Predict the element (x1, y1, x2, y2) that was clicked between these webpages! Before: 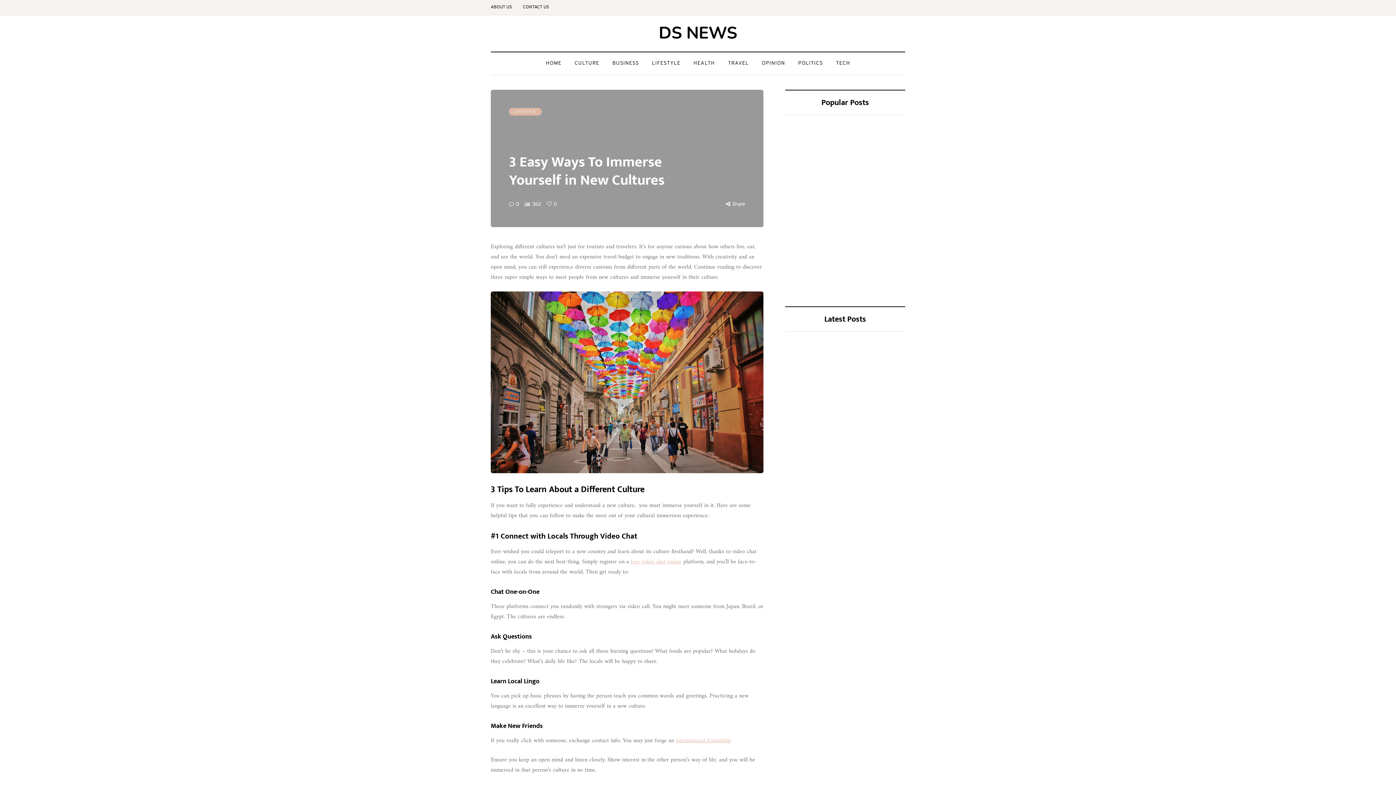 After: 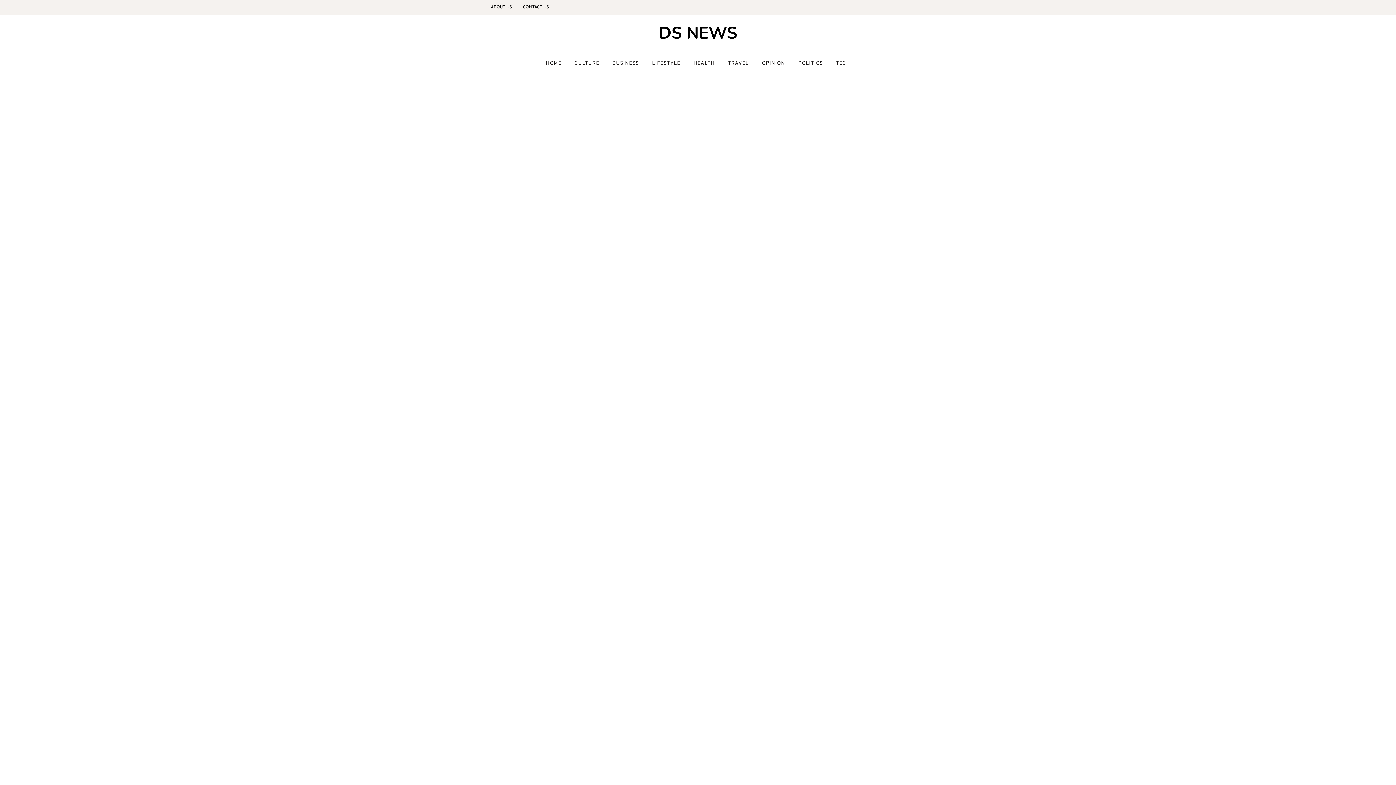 Action: bbox: (721, 59, 755, 67) label: TRAVEL